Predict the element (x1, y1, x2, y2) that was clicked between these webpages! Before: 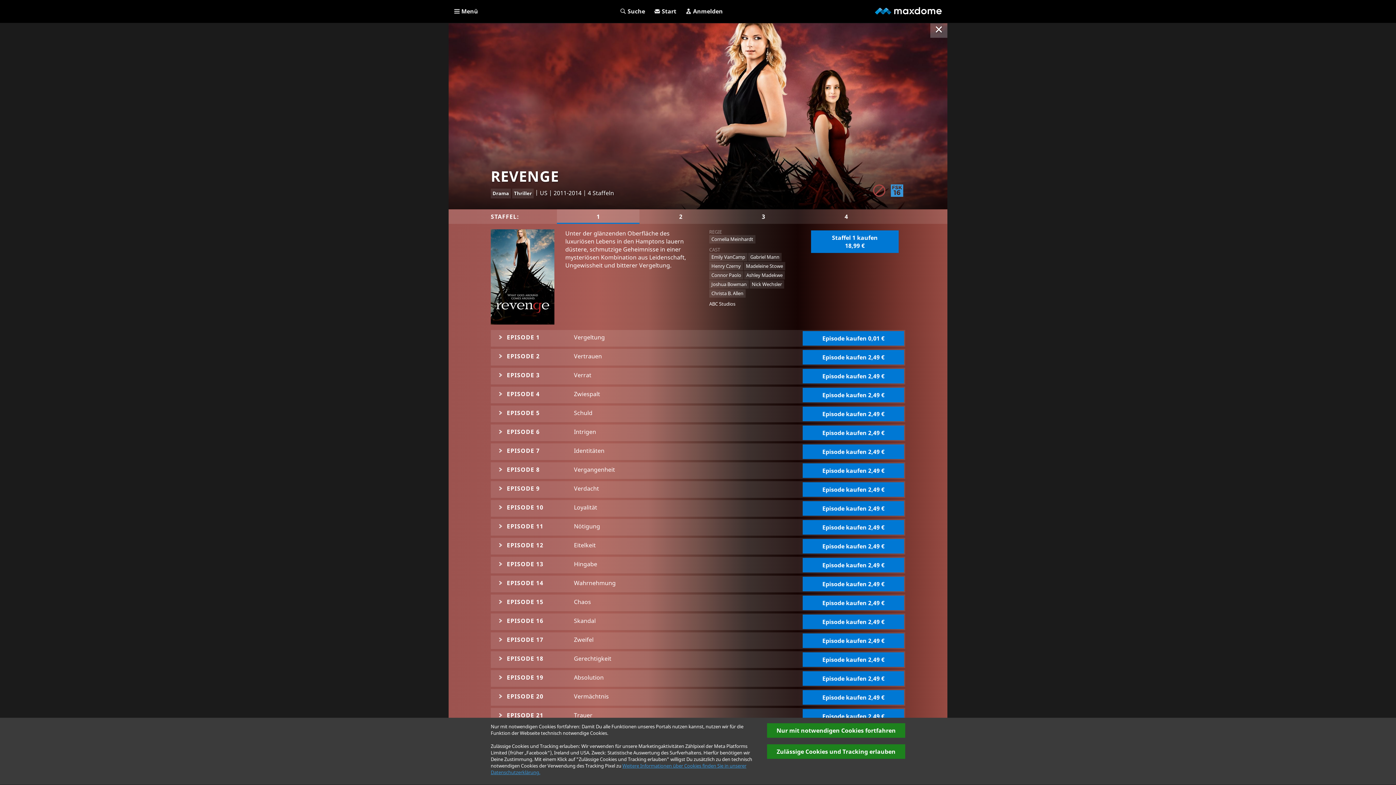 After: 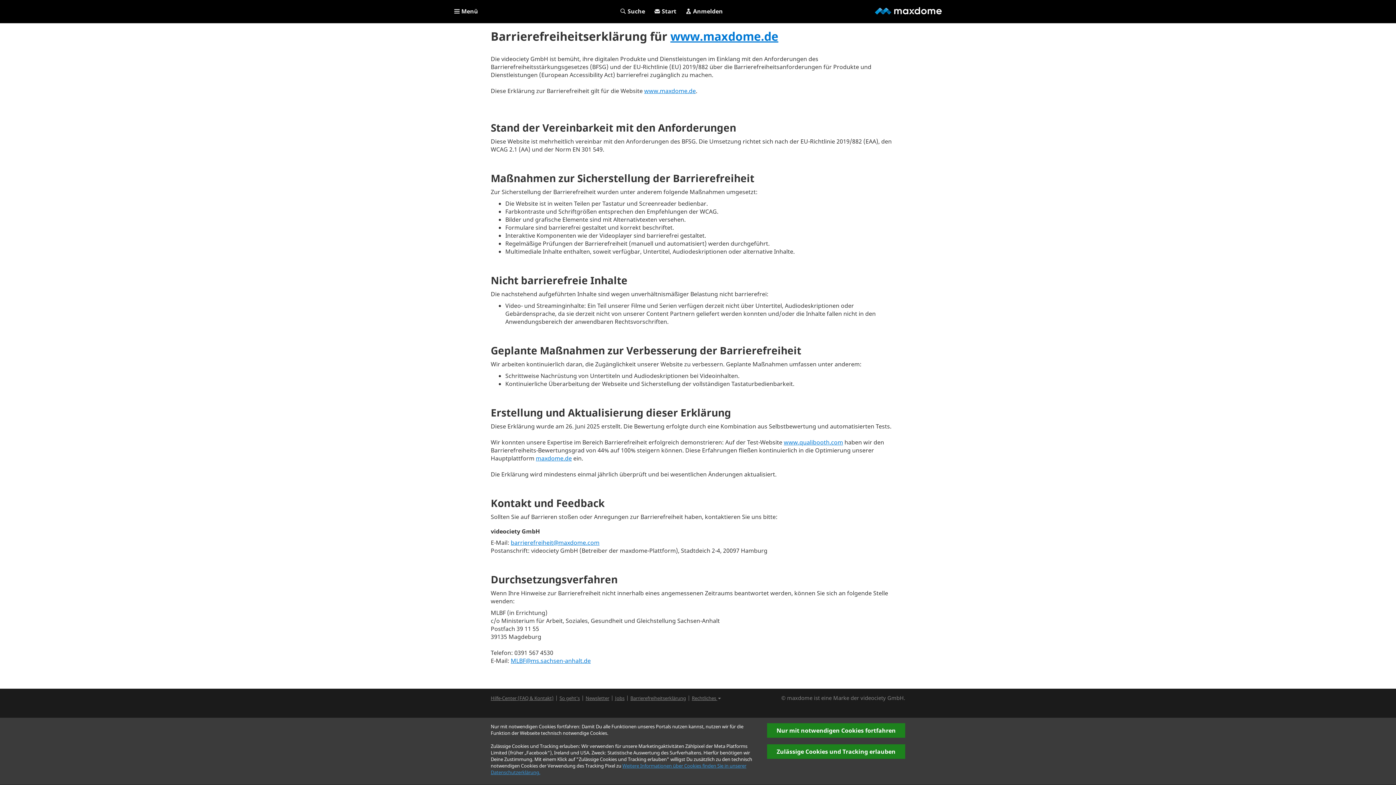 Action: label: Barrierefreiheitserklärung bbox: (630, 217, 686, 224)